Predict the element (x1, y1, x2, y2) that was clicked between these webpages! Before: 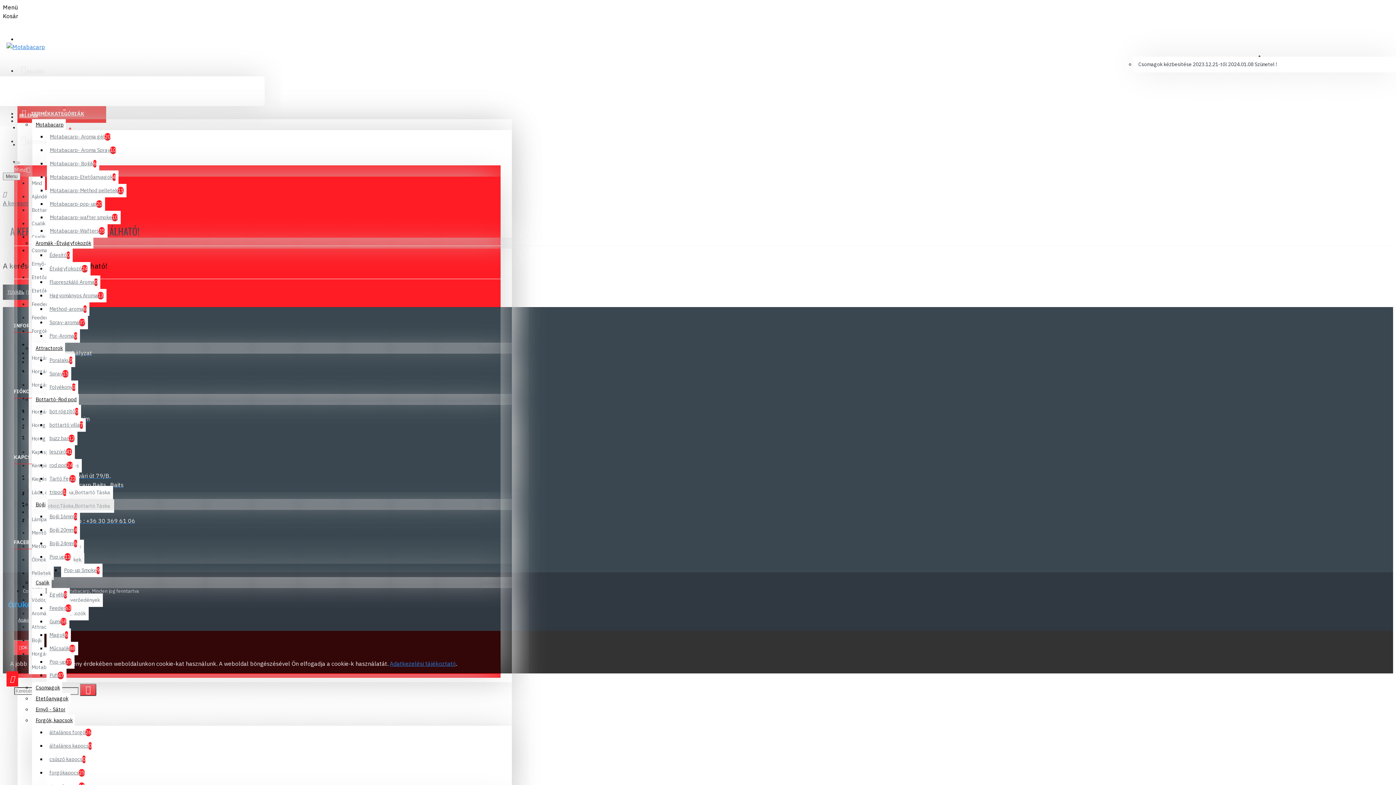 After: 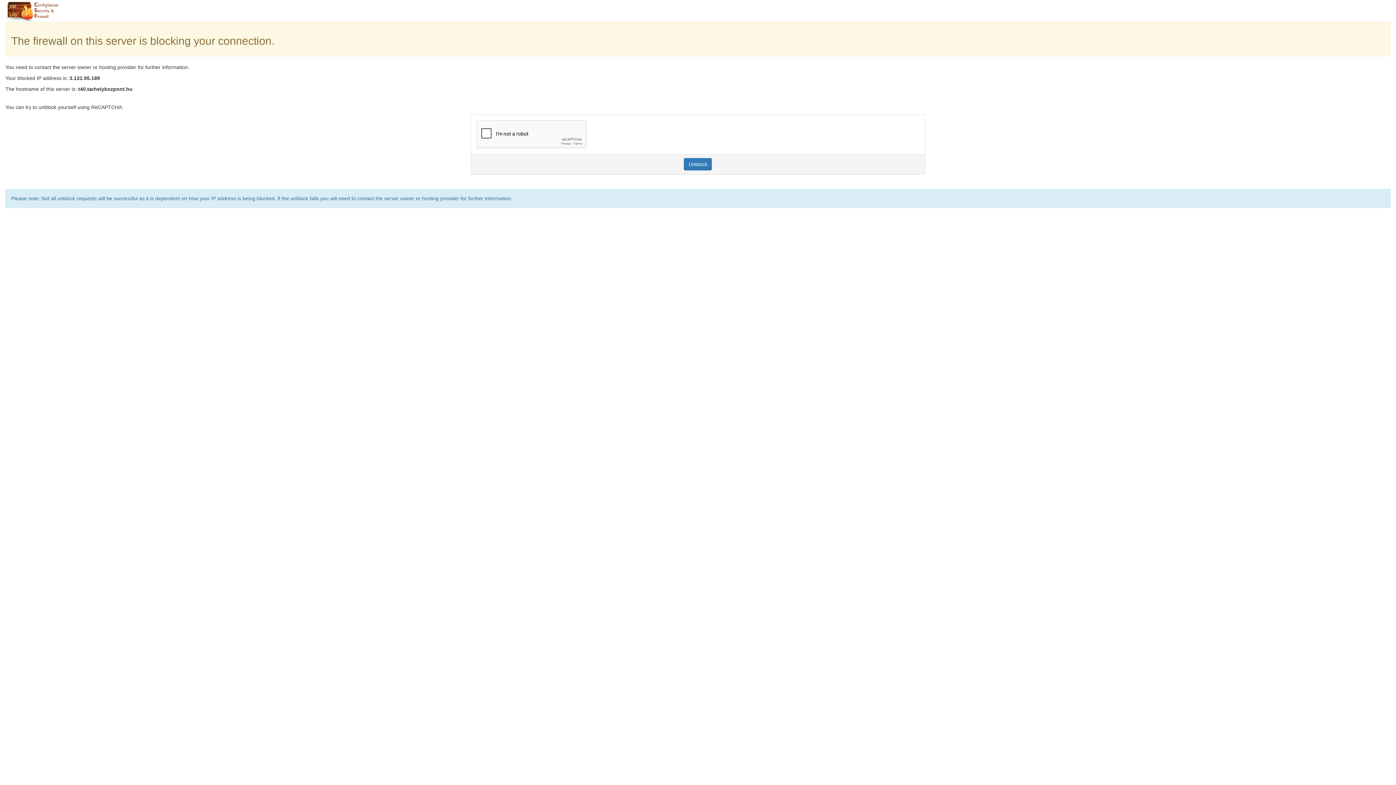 Action: label: csúszó kapocs0 bbox: (46, 753, 88, 766)